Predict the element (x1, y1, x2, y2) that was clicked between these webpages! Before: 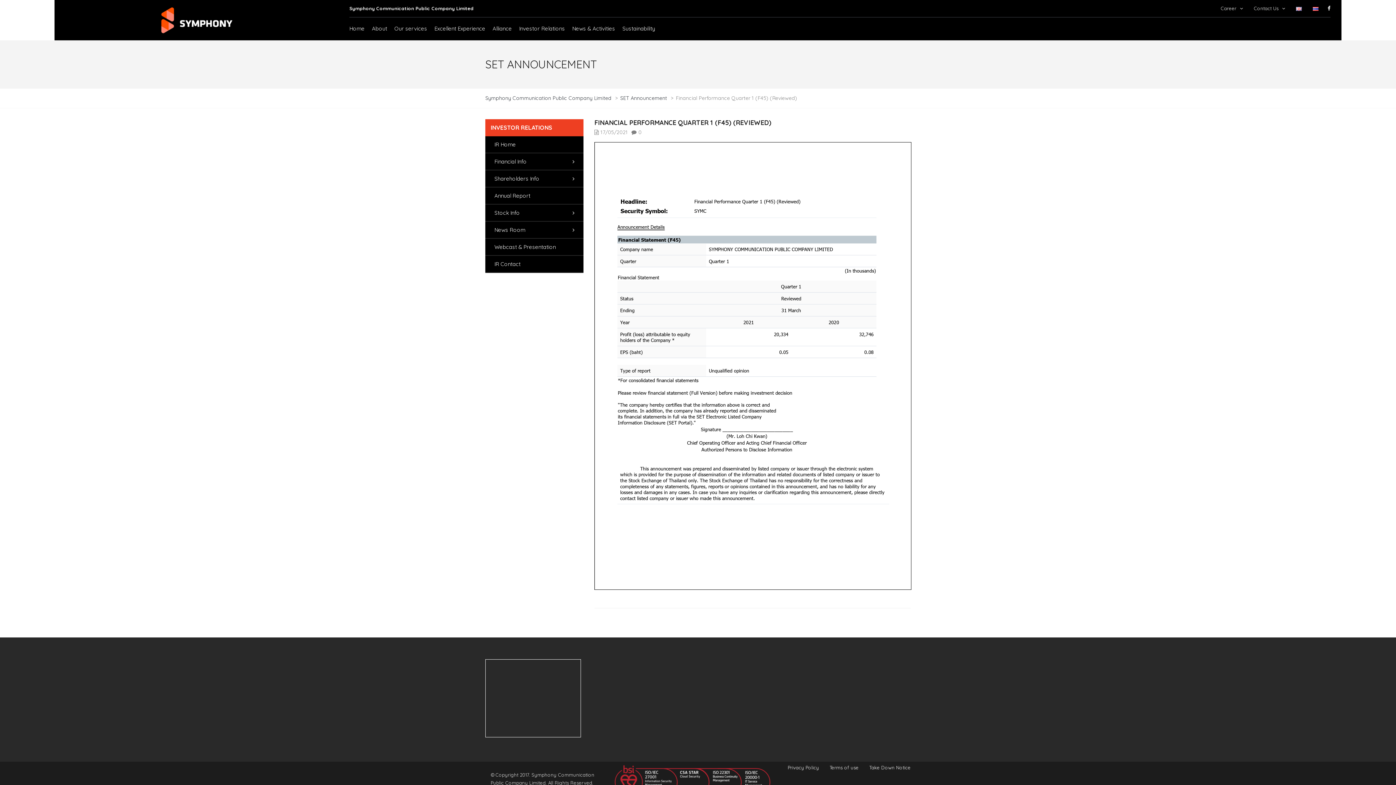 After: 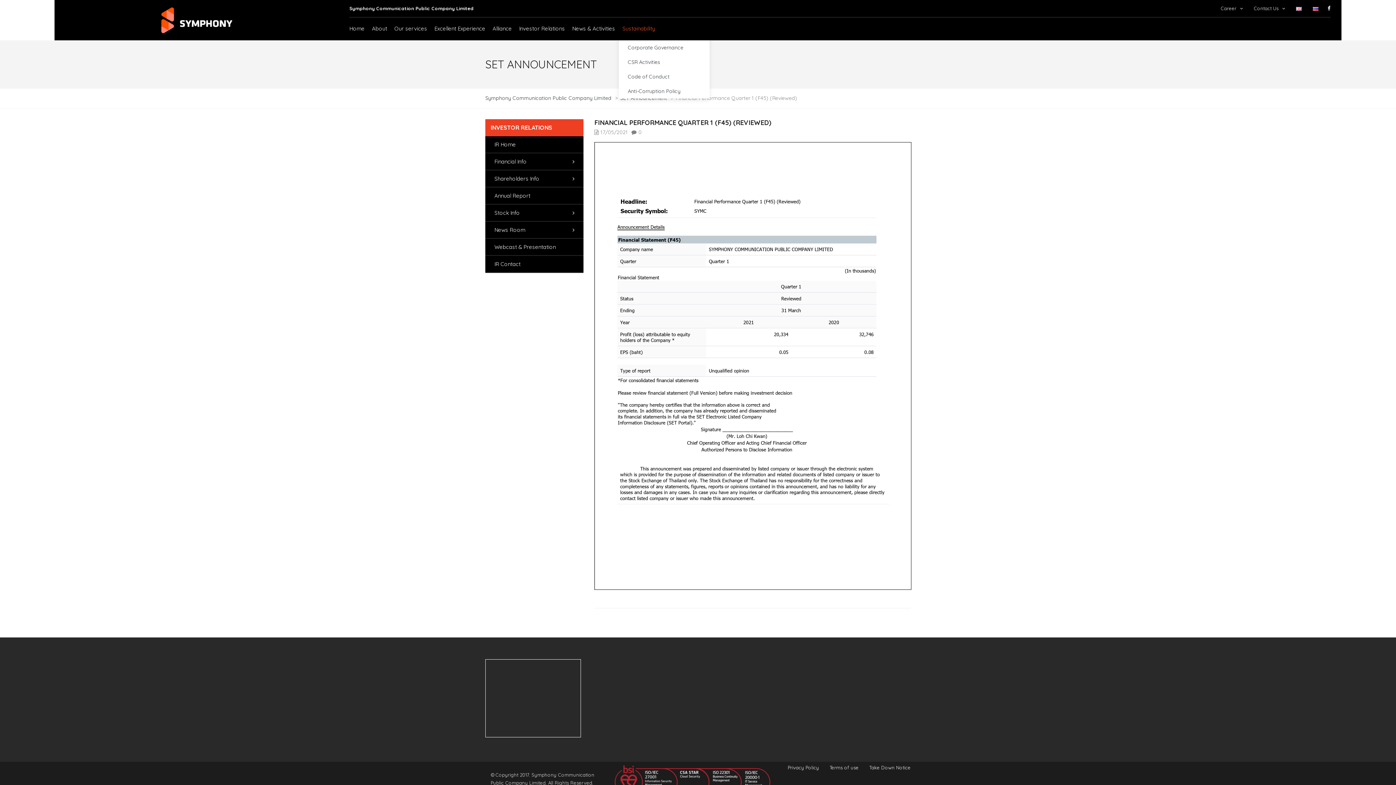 Action: bbox: (618, 21, 658, 36) label: Sustainability